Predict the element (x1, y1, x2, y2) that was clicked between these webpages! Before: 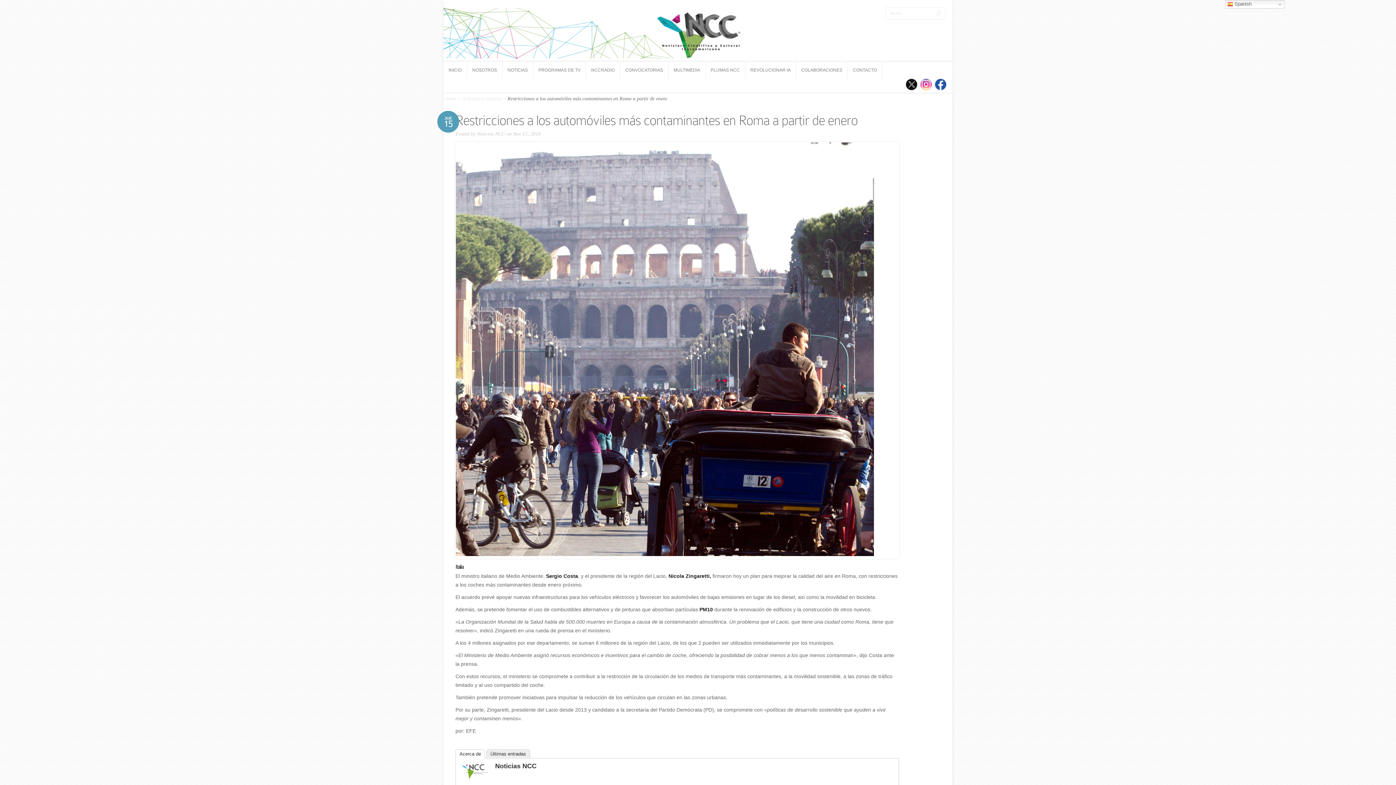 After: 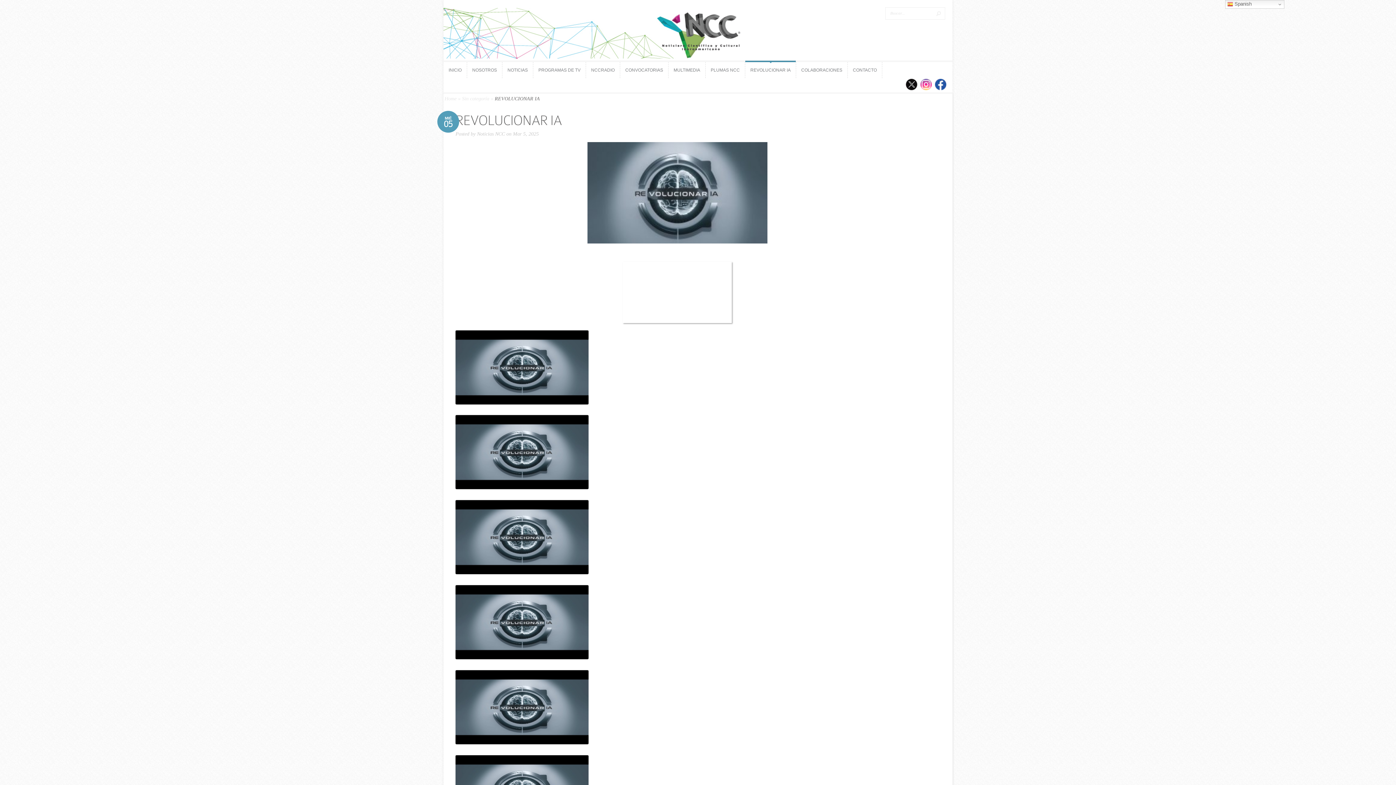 Action: bbox: (745, 62, 796, 78) label: REVOLUCIONAR IA
REVOLUCIONAR IA